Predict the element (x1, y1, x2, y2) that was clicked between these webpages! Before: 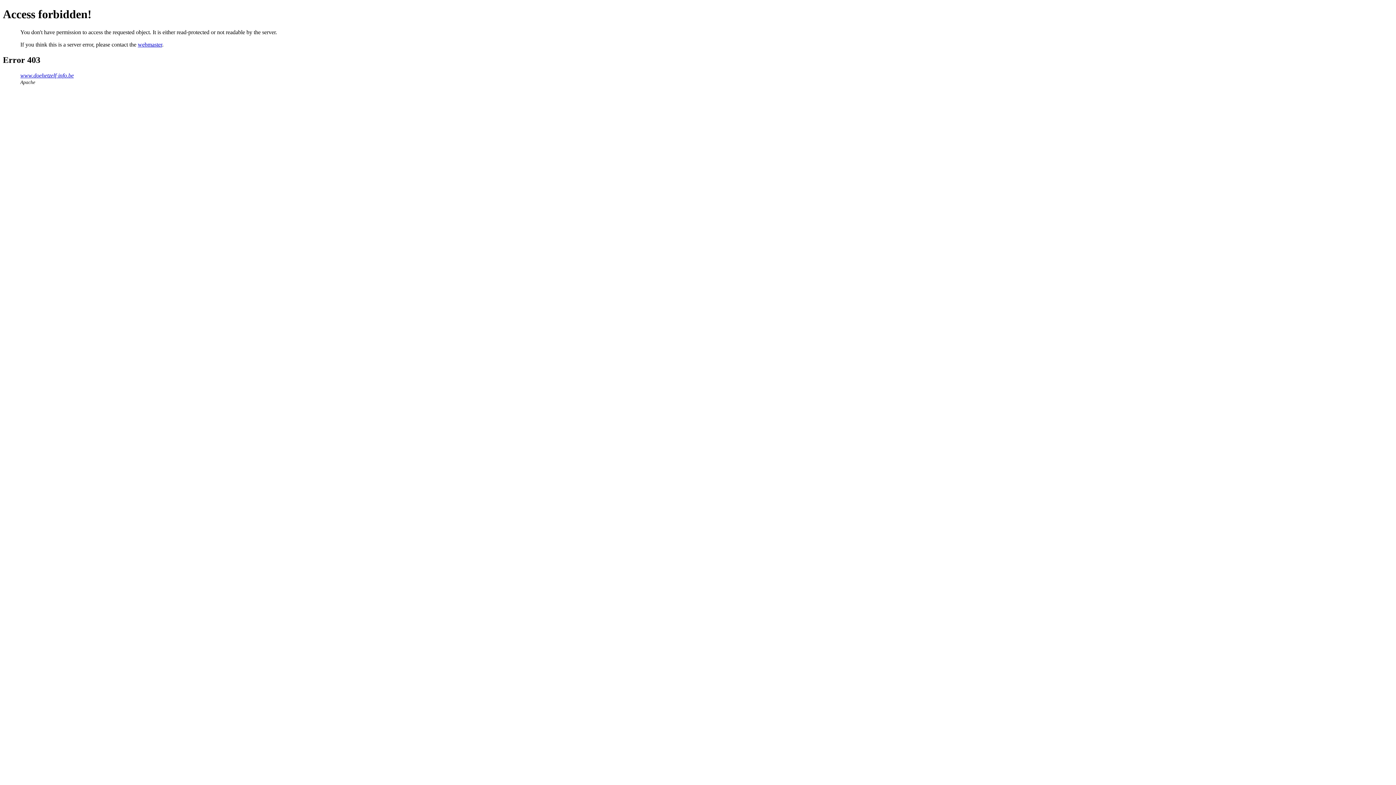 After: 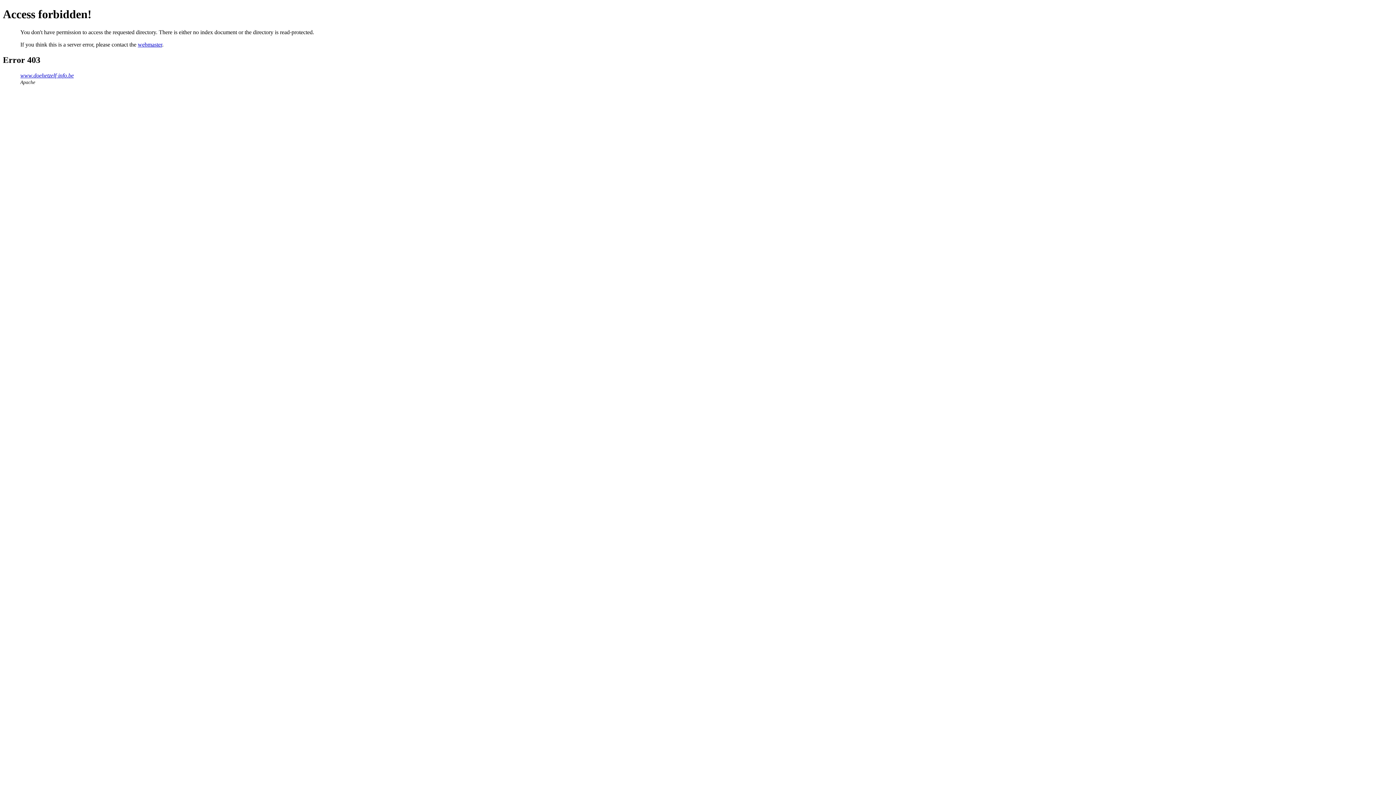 Action: label: www.doehetzelf-info.be bbox: (20, 72, 73, 78)